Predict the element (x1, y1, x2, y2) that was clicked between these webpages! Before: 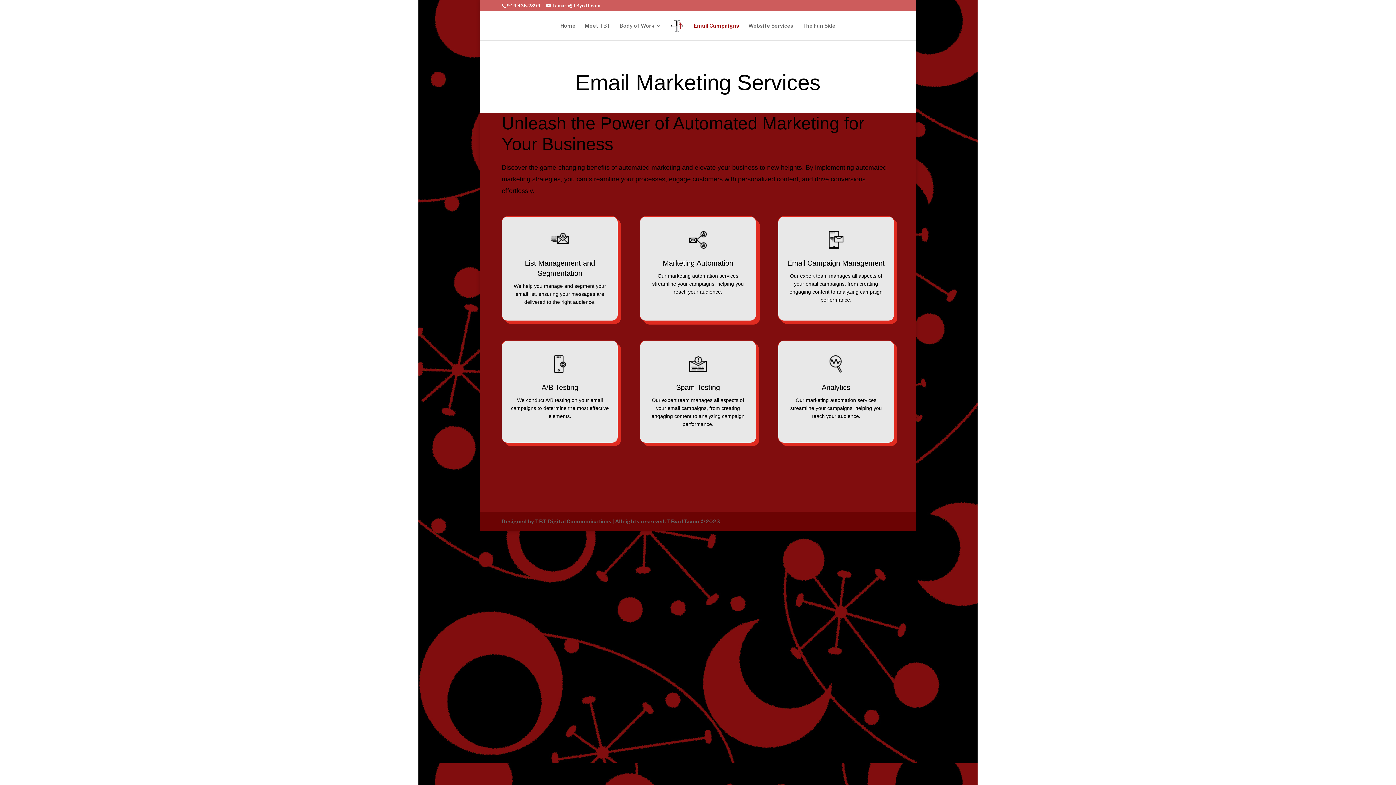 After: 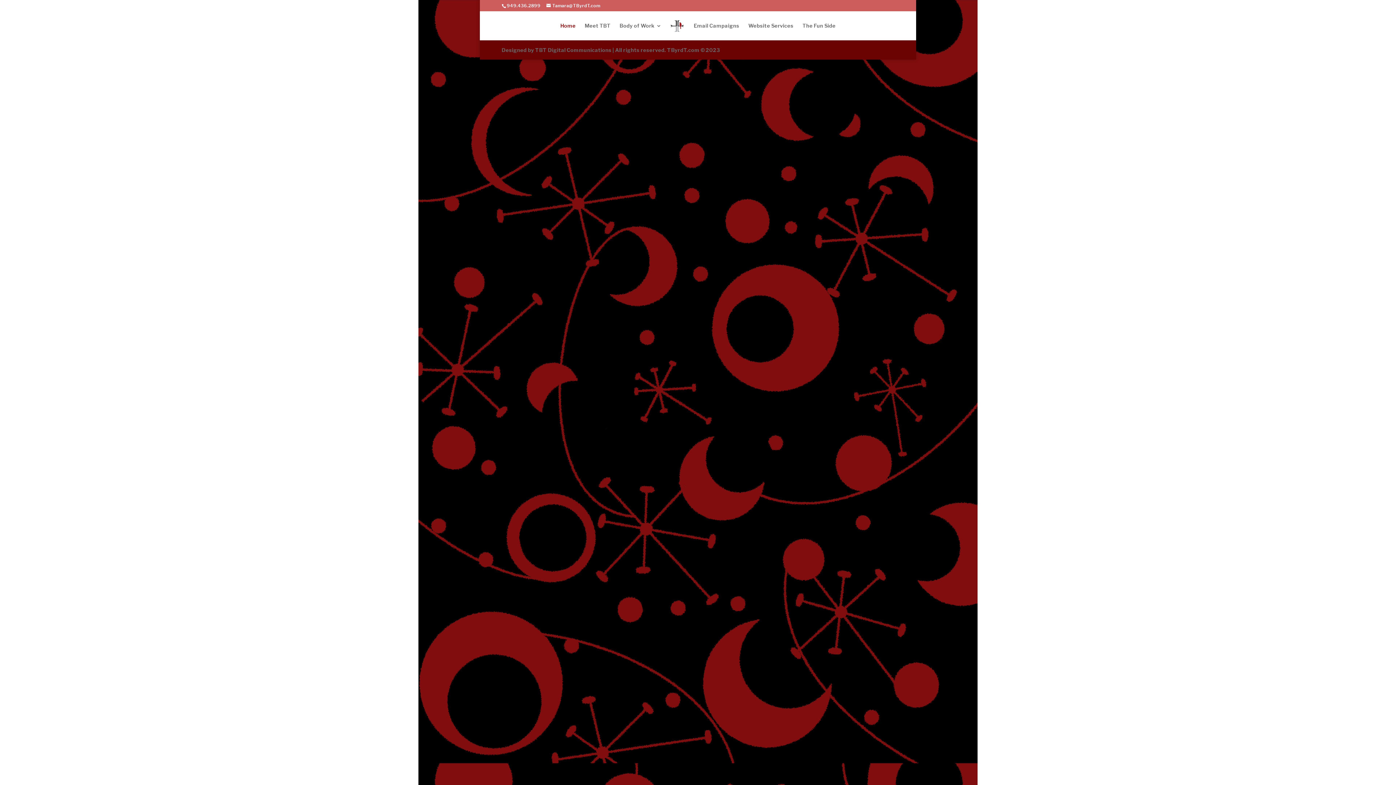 Action: bbox: (560, 23, 575, 40) label: Home